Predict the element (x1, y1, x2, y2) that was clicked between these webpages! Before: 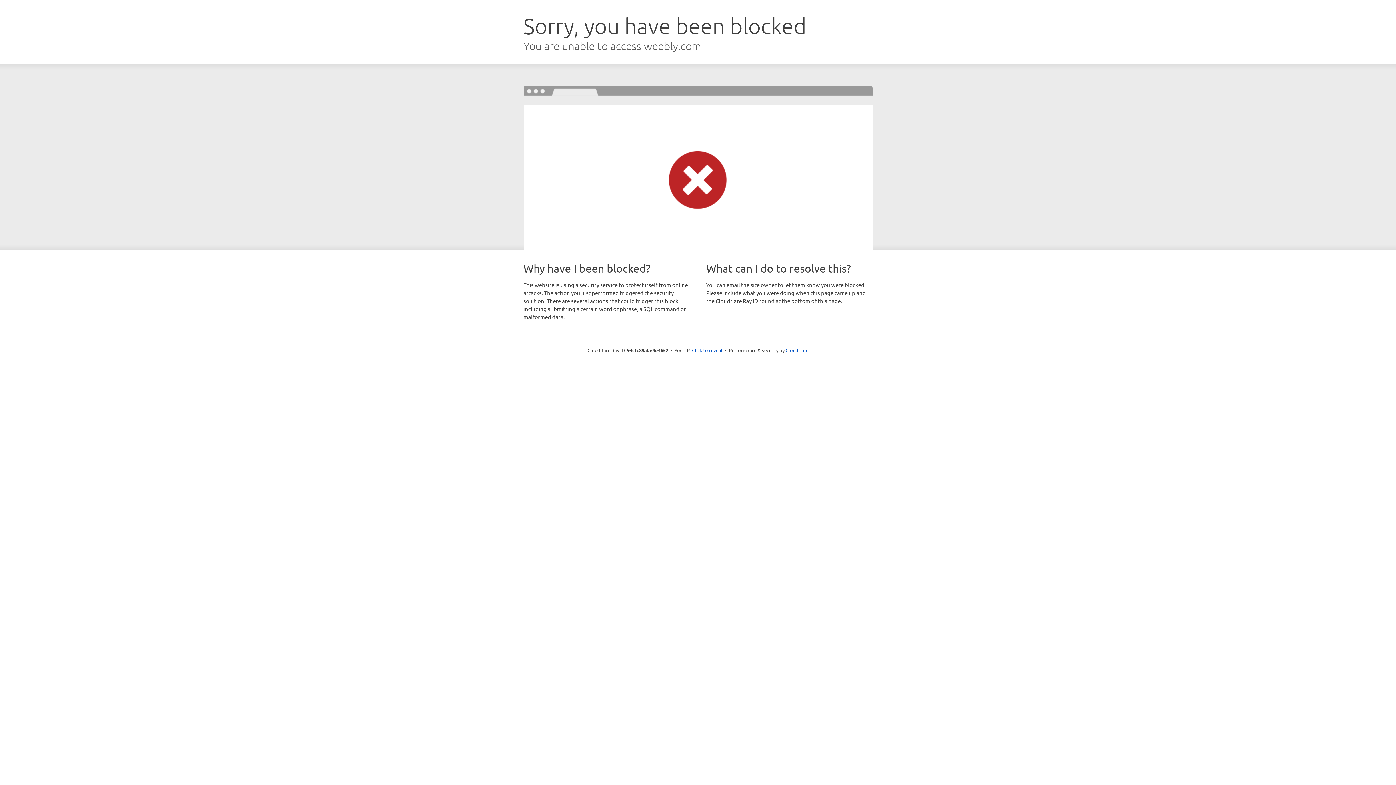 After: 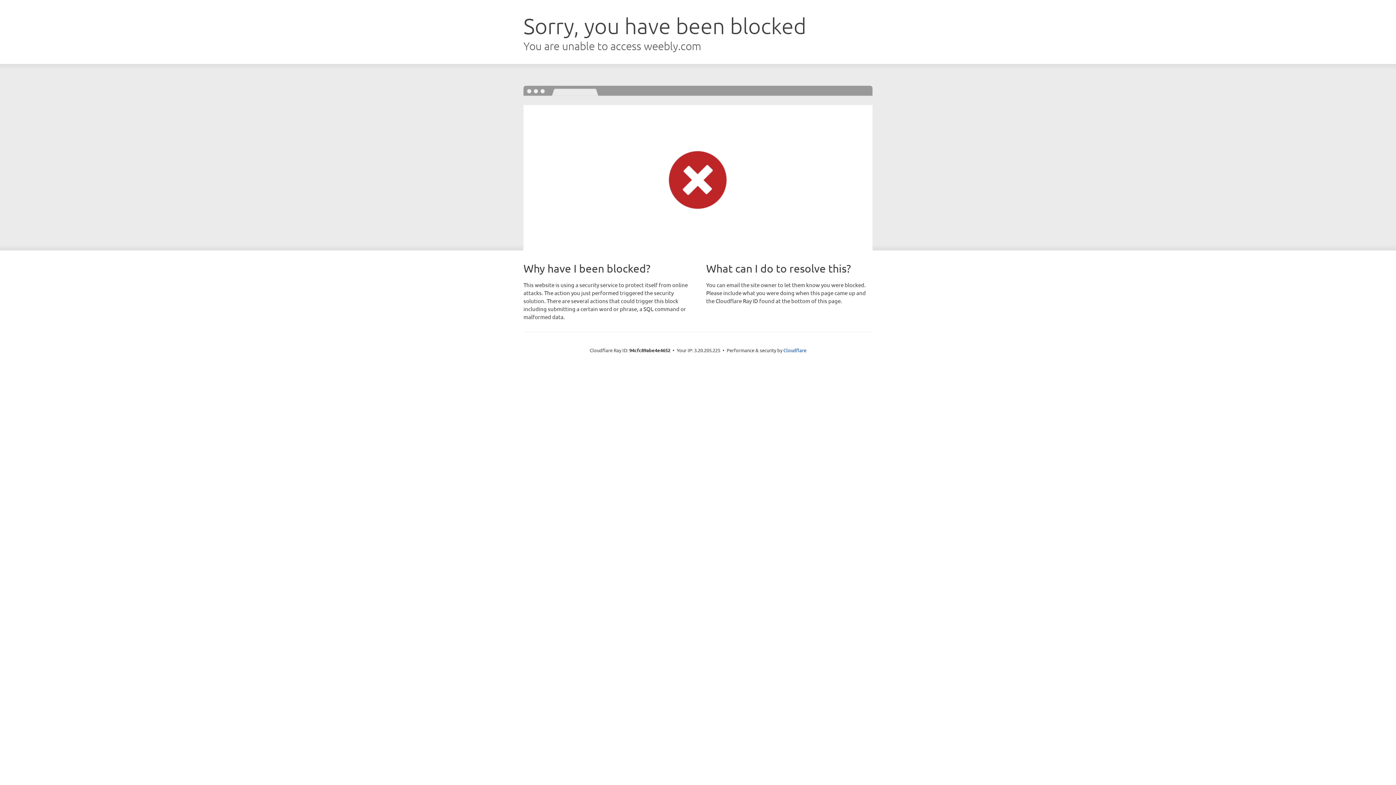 Action: label: Click to reveal bbox: (692, 346, 722, 353)